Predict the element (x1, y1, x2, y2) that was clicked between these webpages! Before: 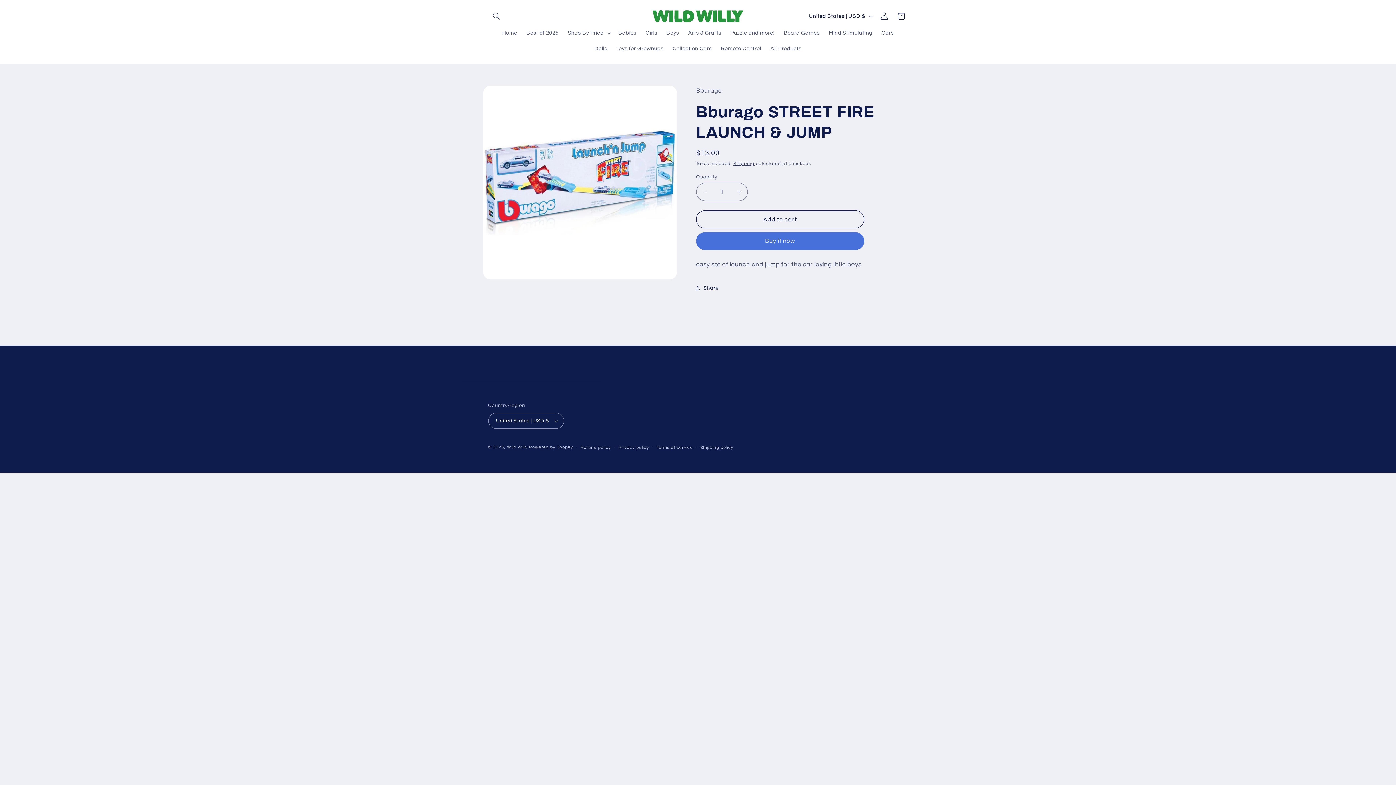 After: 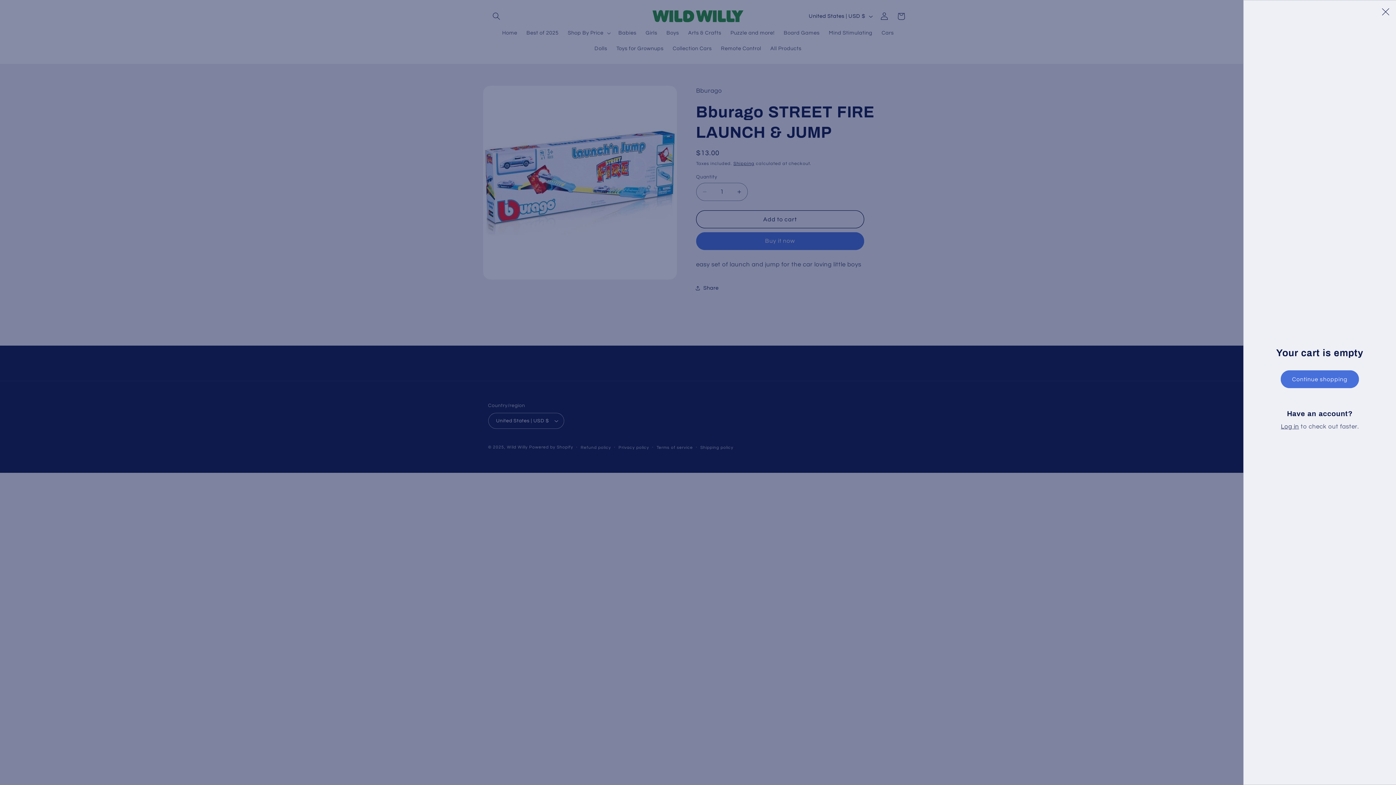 Action: bbox: (892, 7, 909, 24) label: Cart